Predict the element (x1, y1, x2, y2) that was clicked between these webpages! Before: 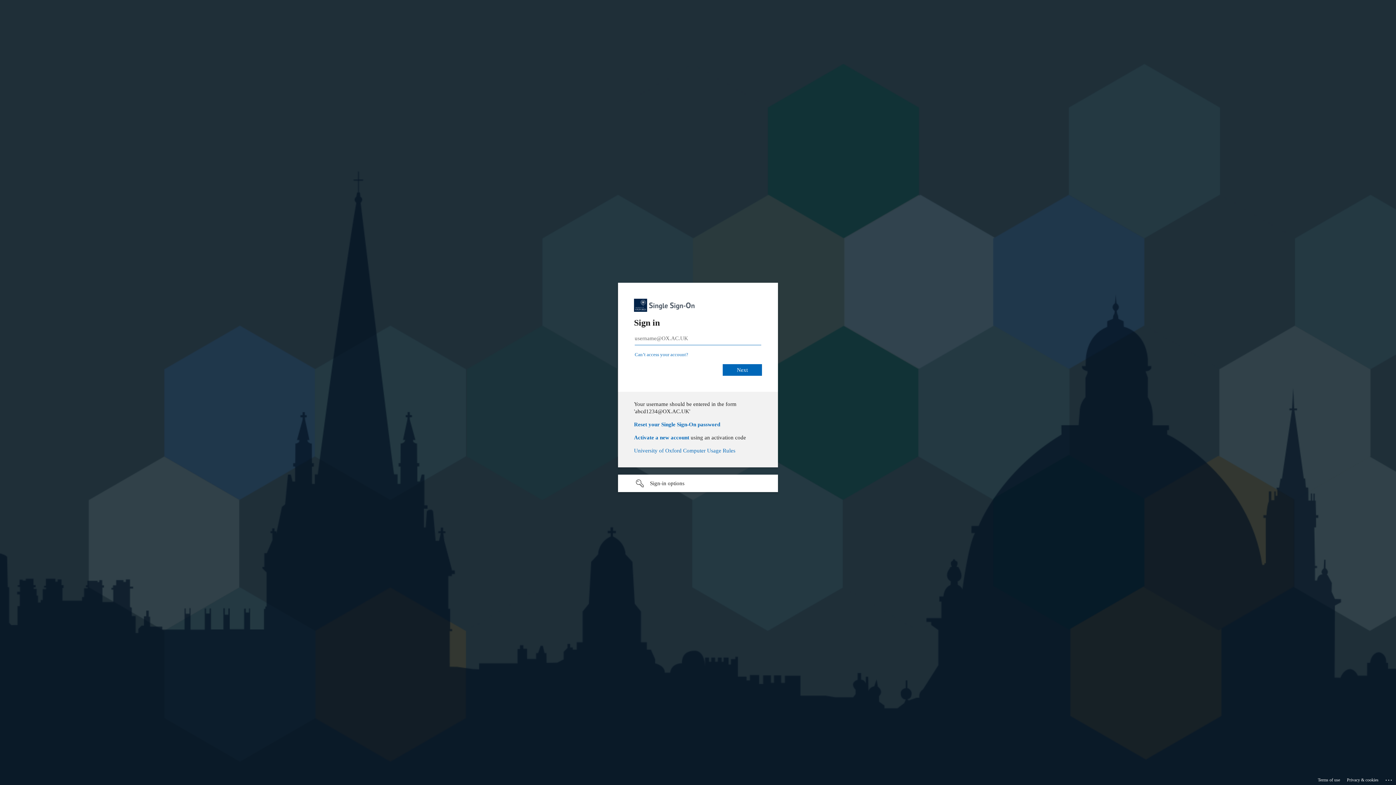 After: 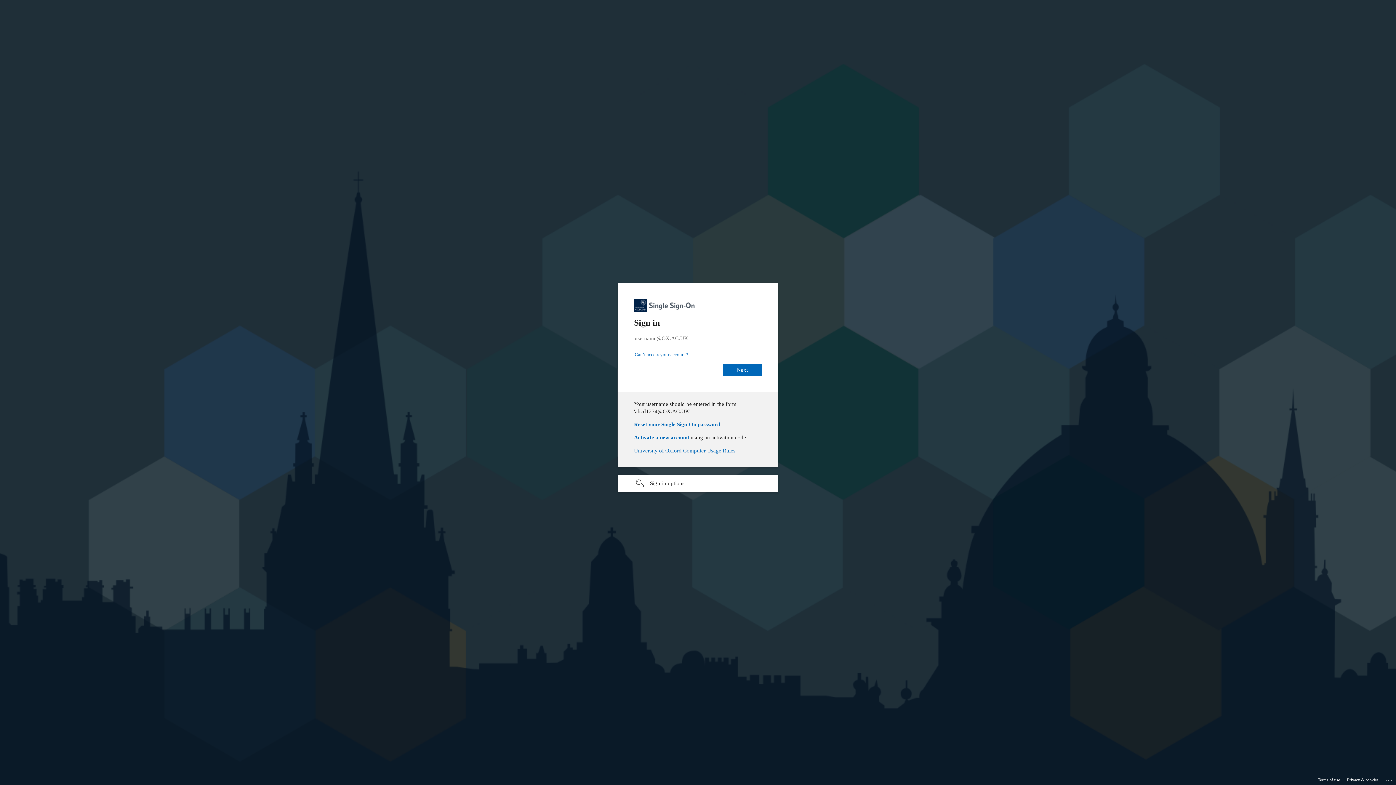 Action: label: Activate a new account bbox: (634, 434, 689, 440)